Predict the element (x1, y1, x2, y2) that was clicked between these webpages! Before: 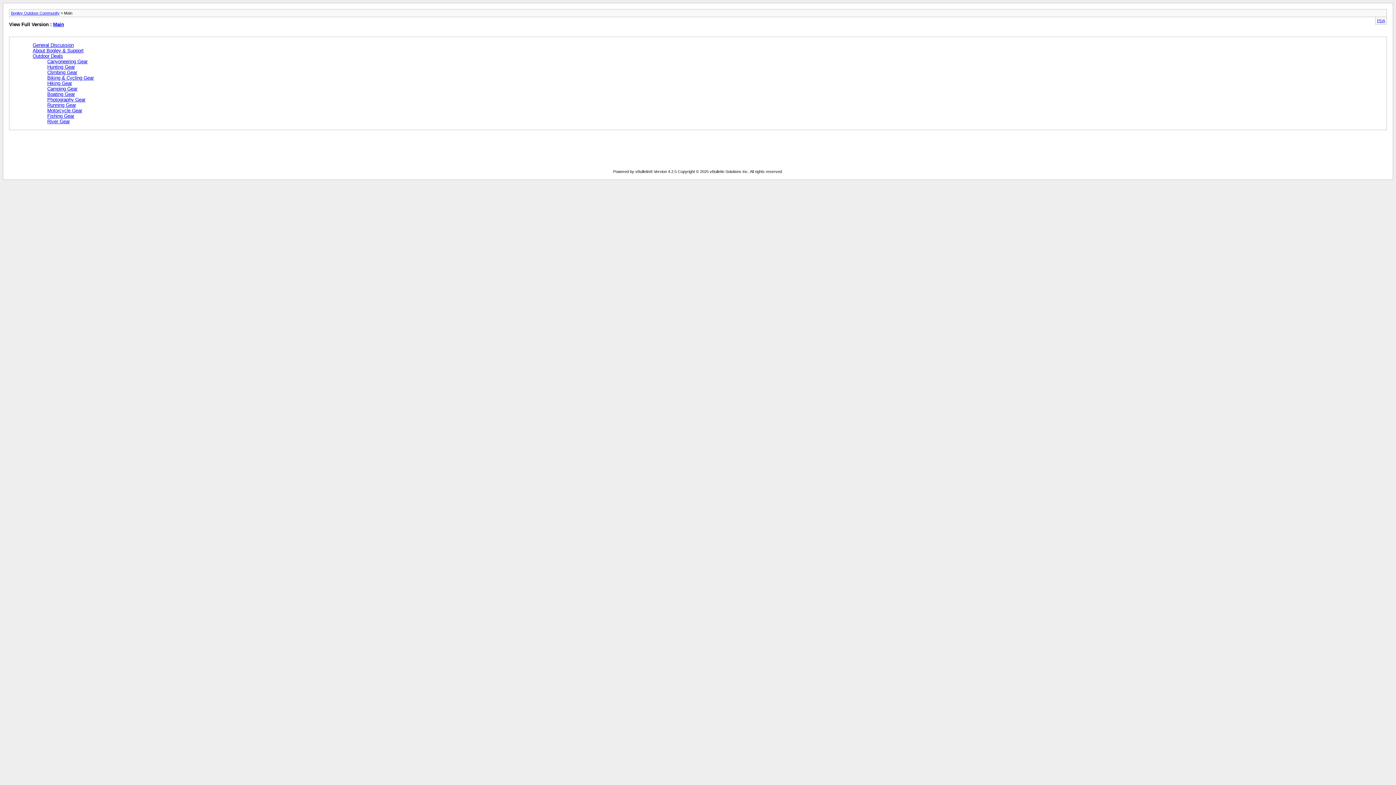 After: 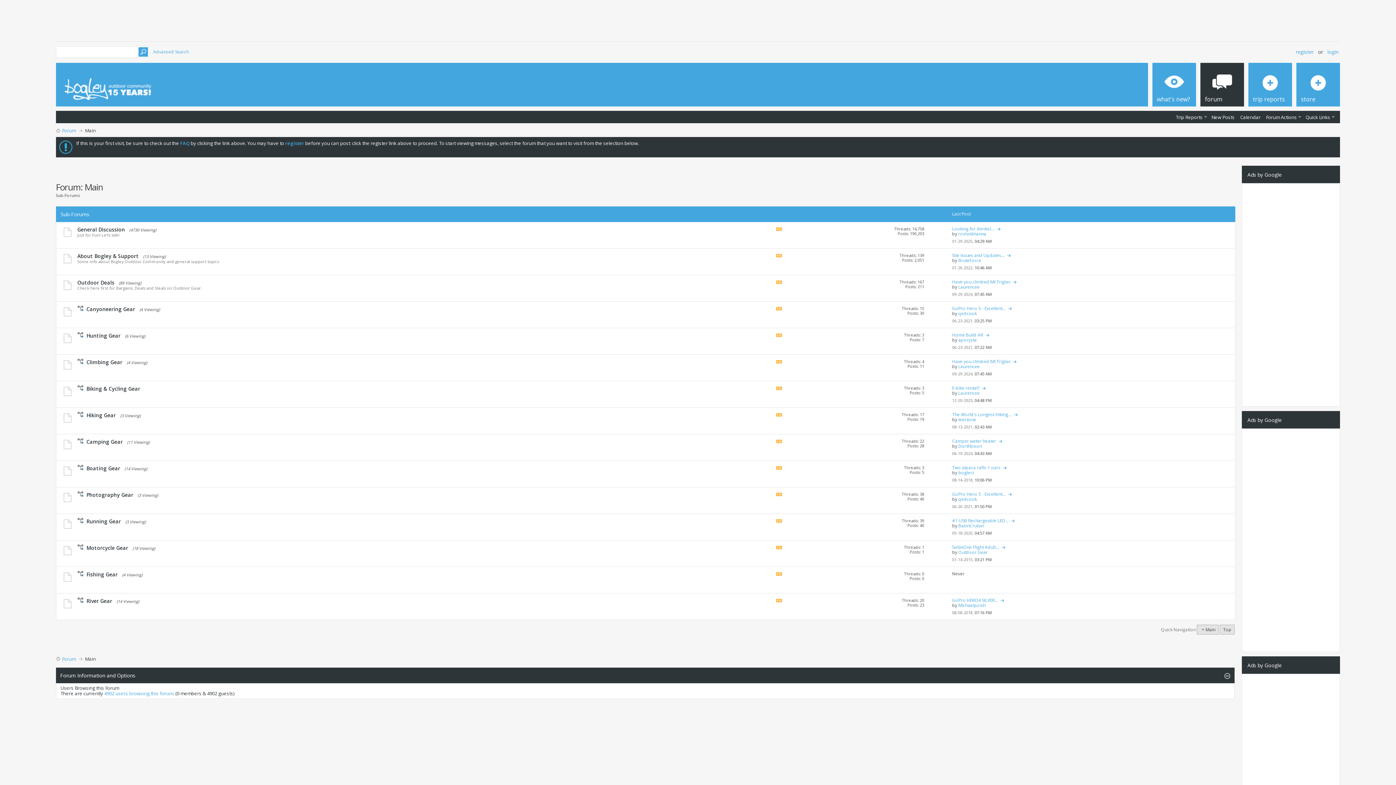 Action: bbox: (53, 21, 64, 27) label: Main